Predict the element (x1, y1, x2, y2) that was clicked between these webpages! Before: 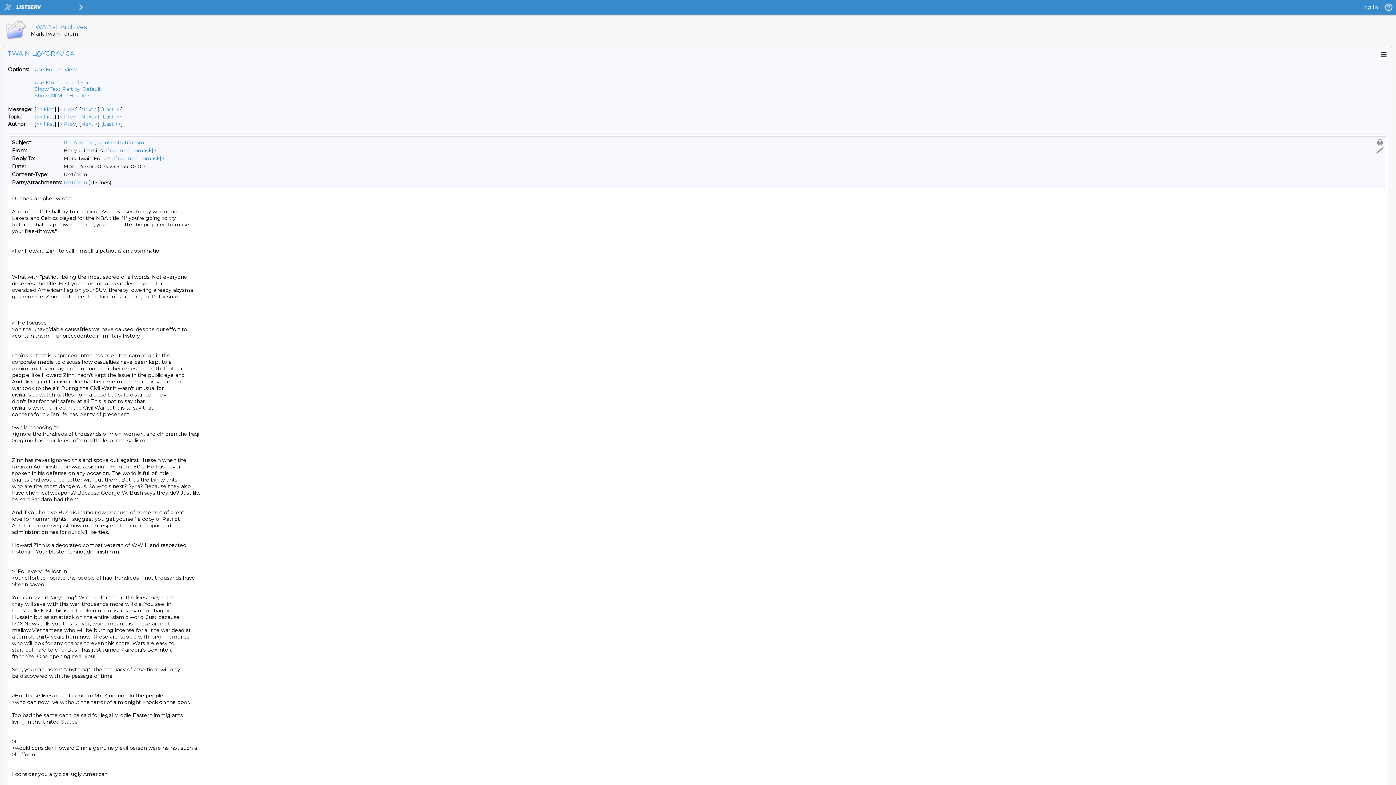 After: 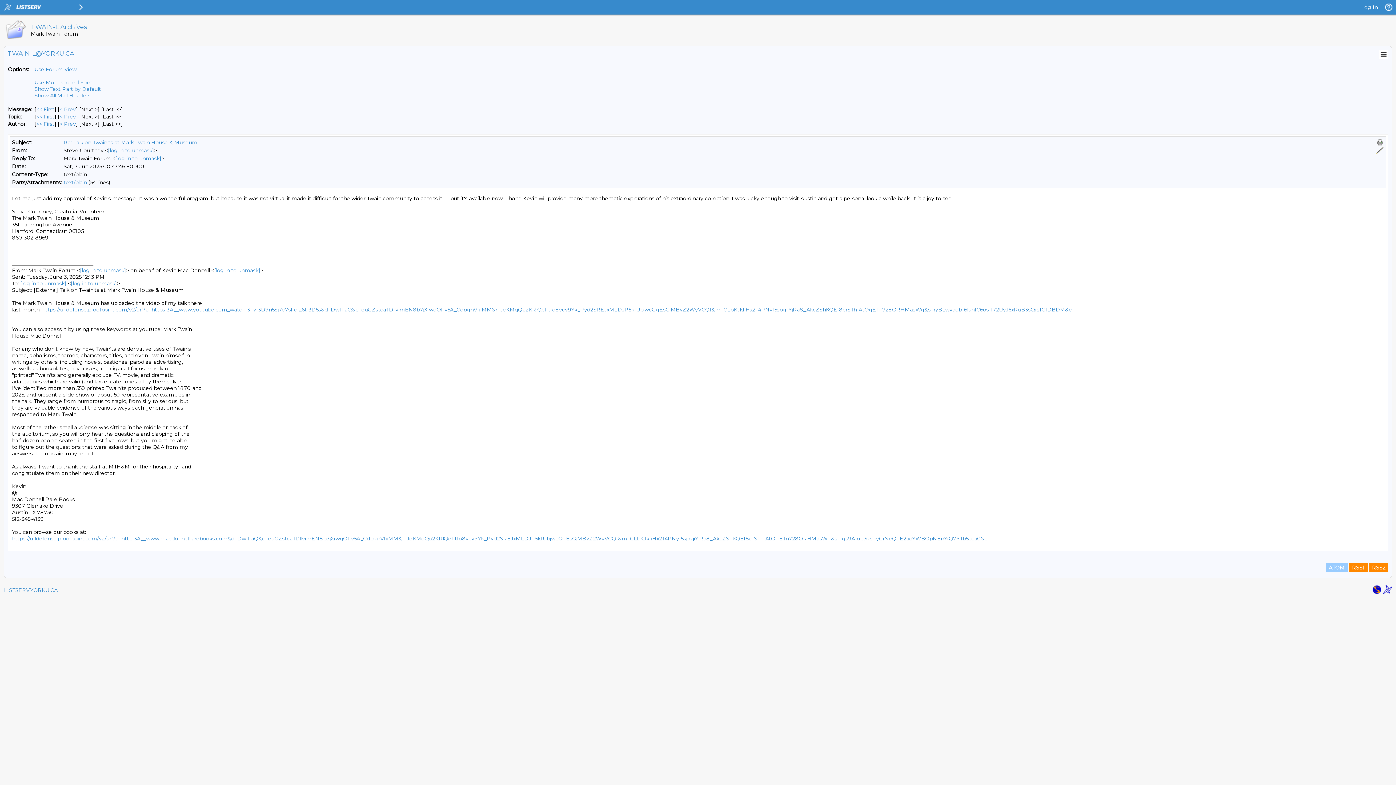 Action: bbox: (102, 106, 121, 112) label: Last Message